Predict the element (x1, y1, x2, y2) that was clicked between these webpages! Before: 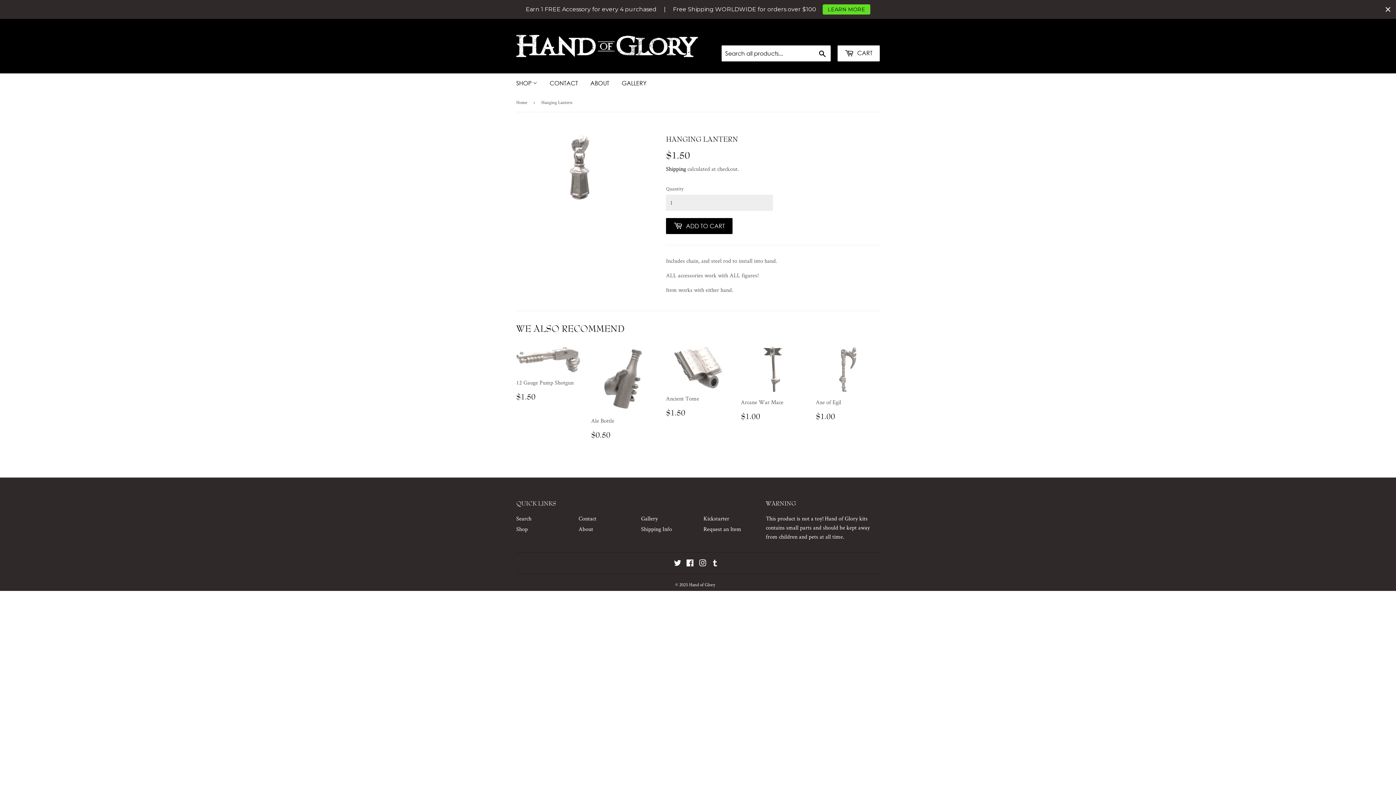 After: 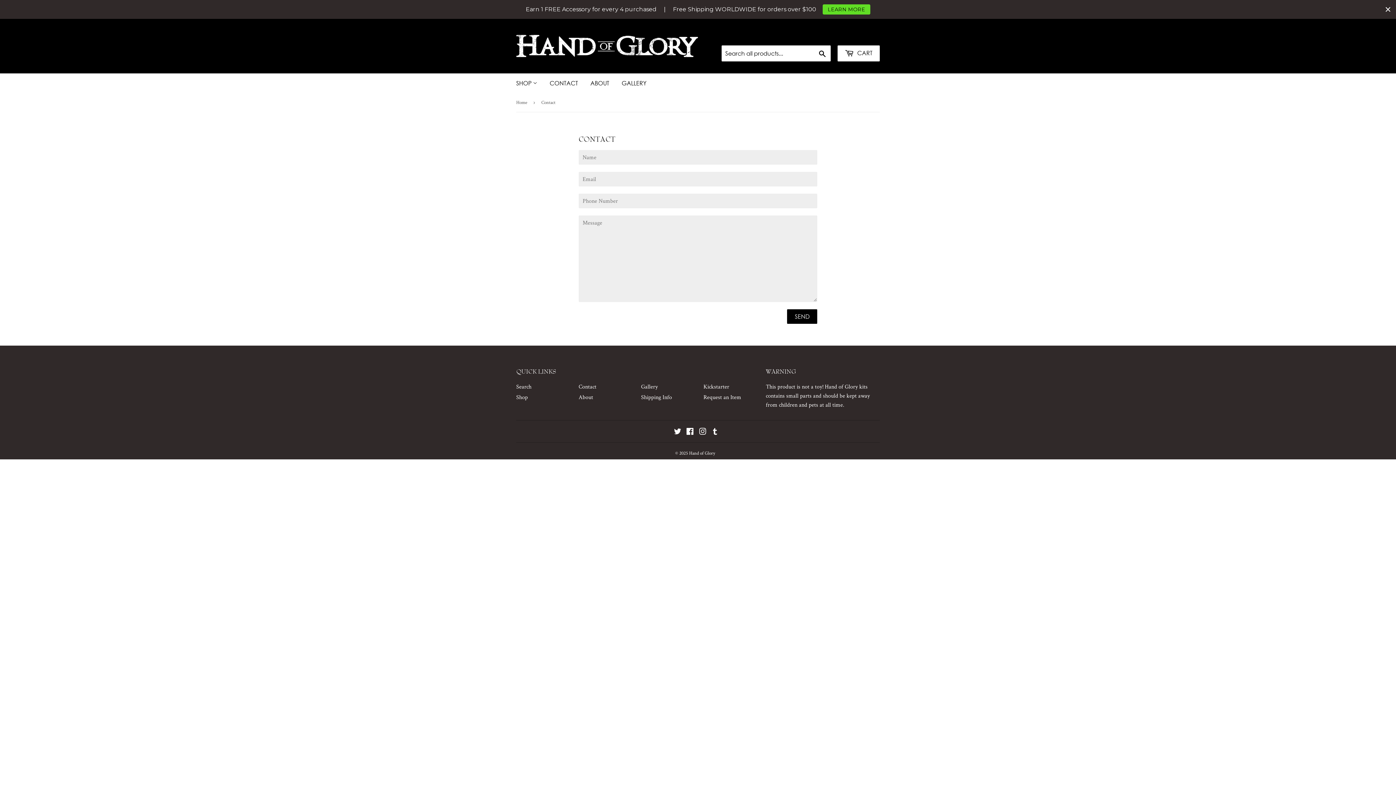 Action: label: Request an Item bbox: (703, 525, 741, 532)